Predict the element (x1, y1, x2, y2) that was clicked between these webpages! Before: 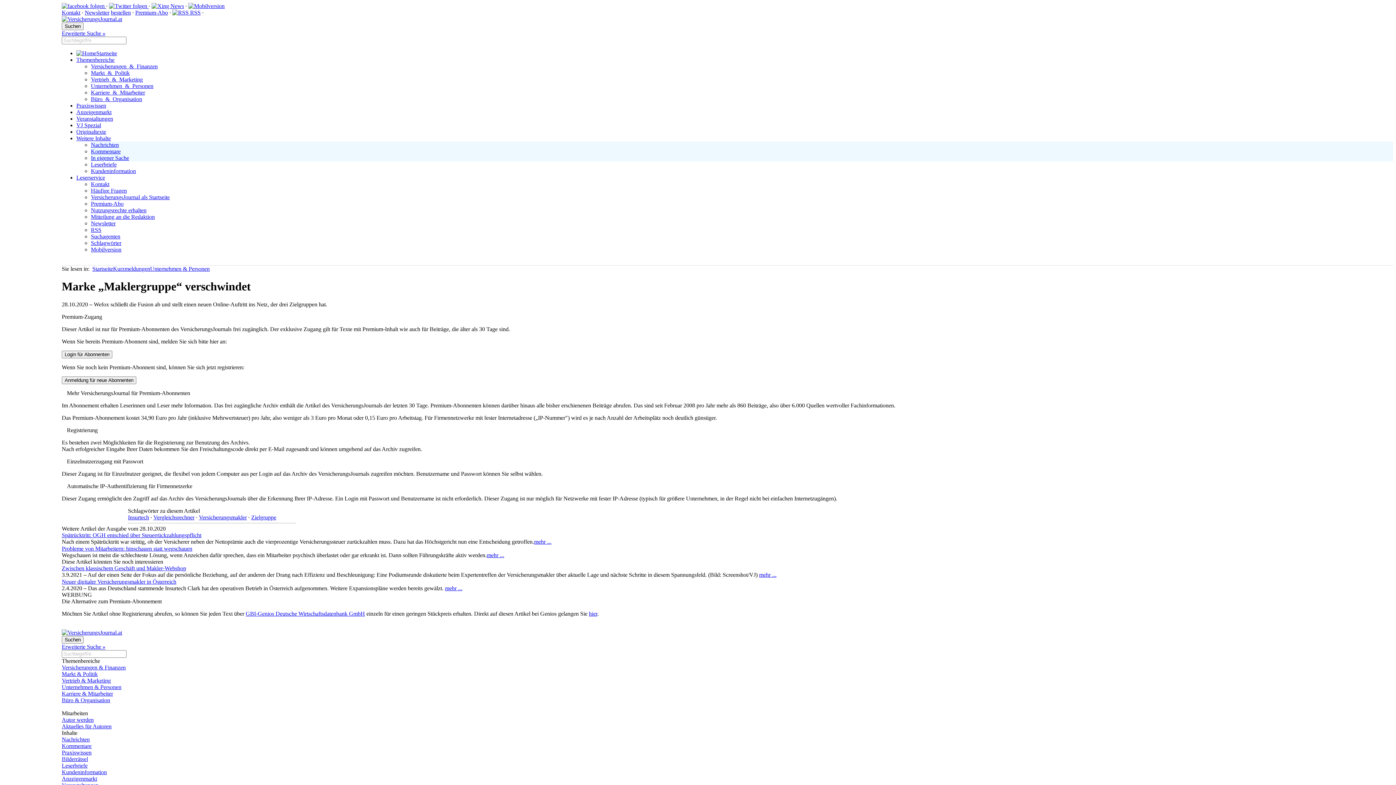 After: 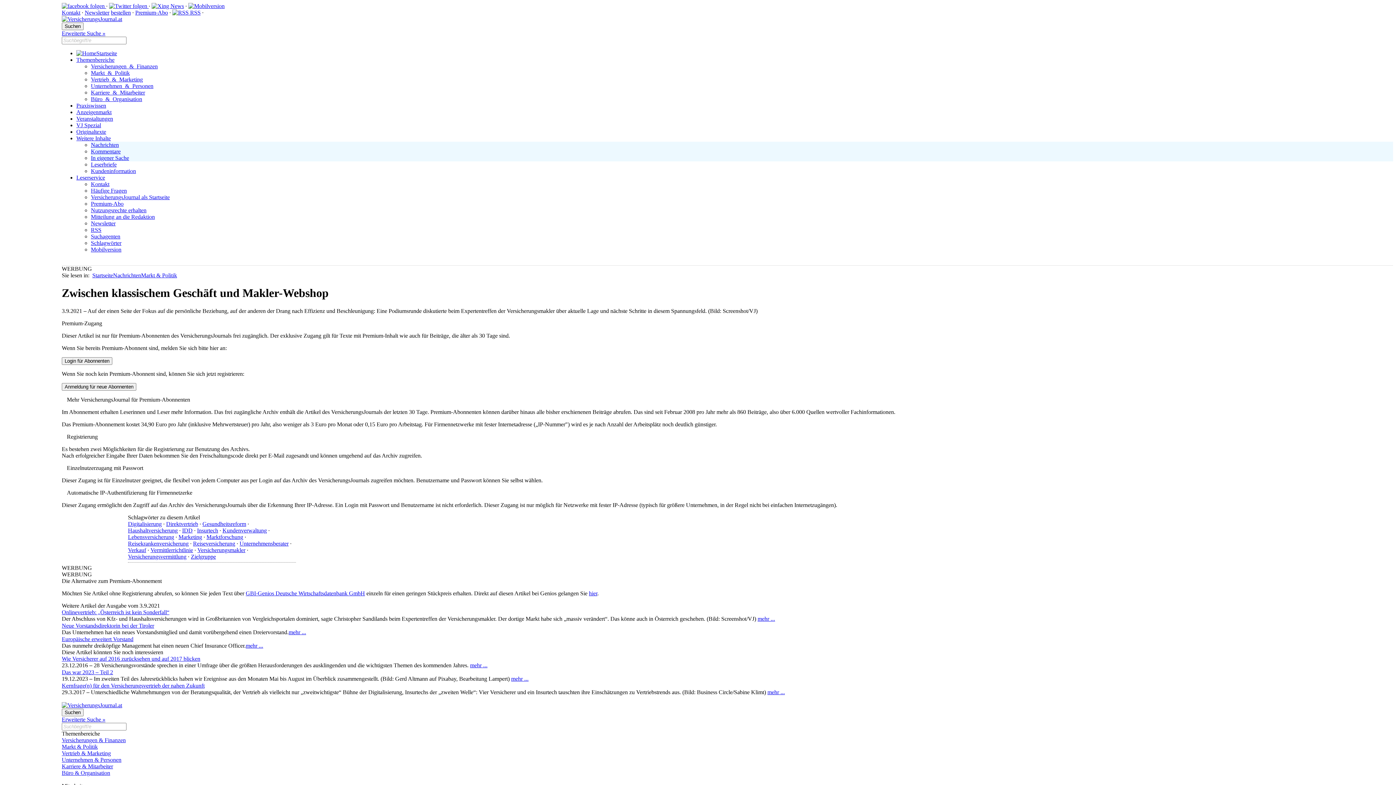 Action: bbox: (61, 565, 186, 571) label: Zwischen klassischem Geschäft und Makler-Webshop